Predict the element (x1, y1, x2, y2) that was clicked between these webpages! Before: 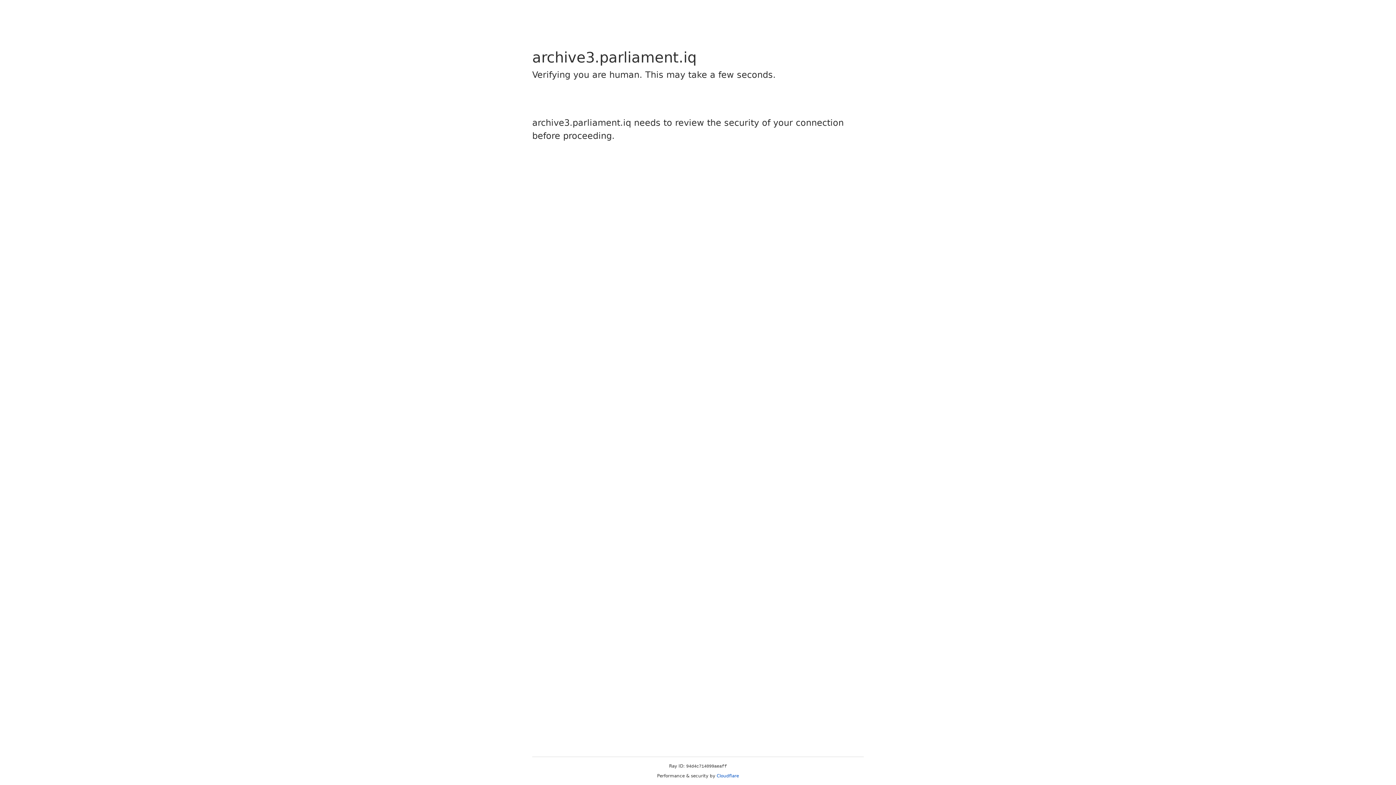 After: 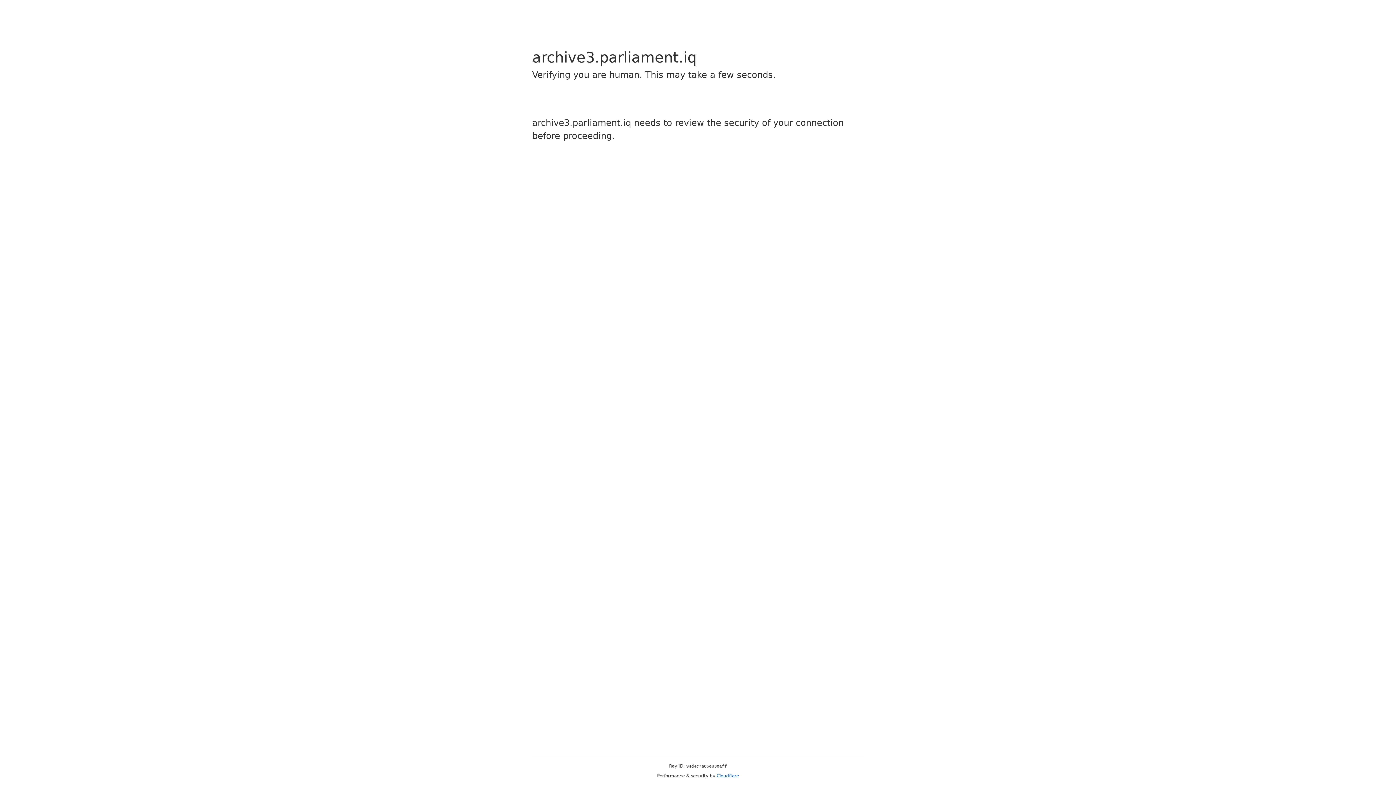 Action: bbox: (716, 773, 739, 778) label: Cloudflare